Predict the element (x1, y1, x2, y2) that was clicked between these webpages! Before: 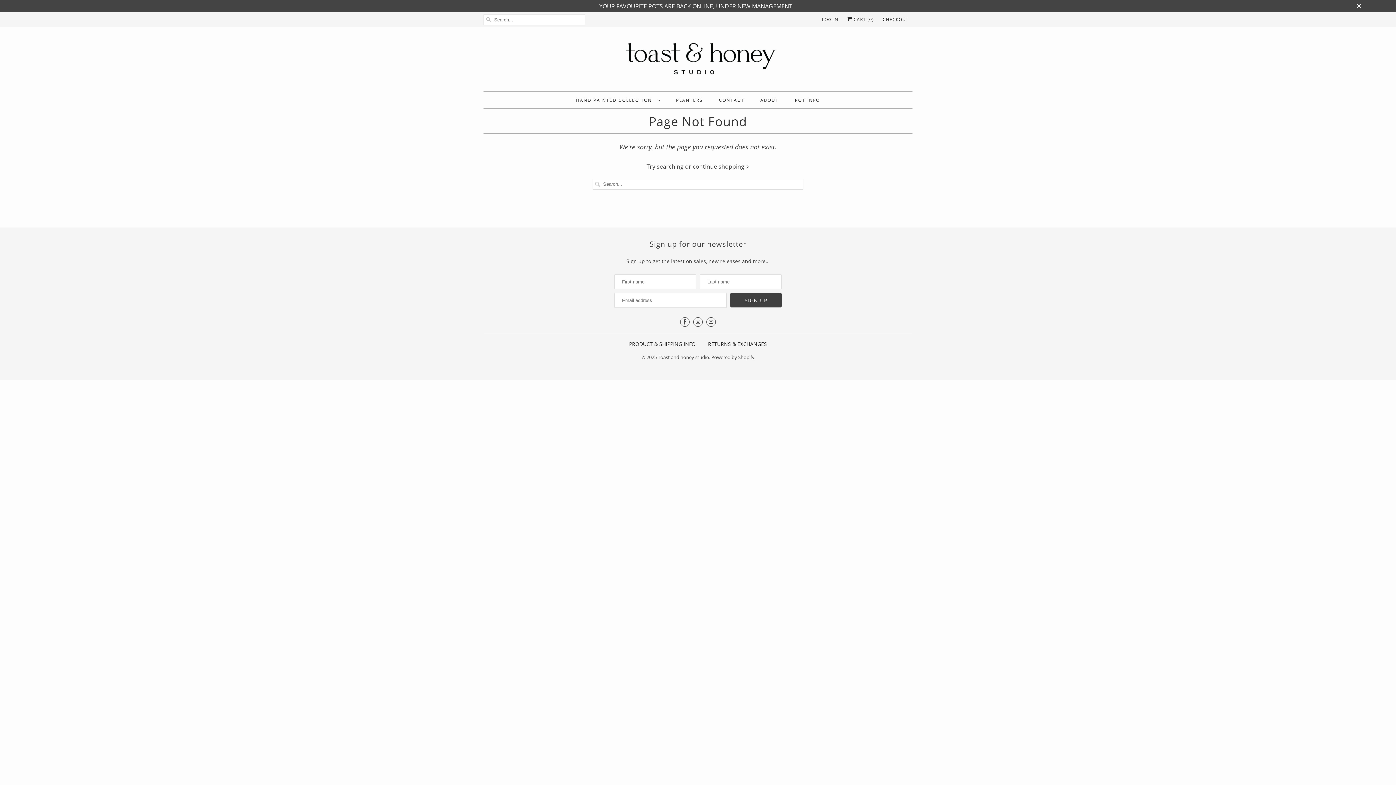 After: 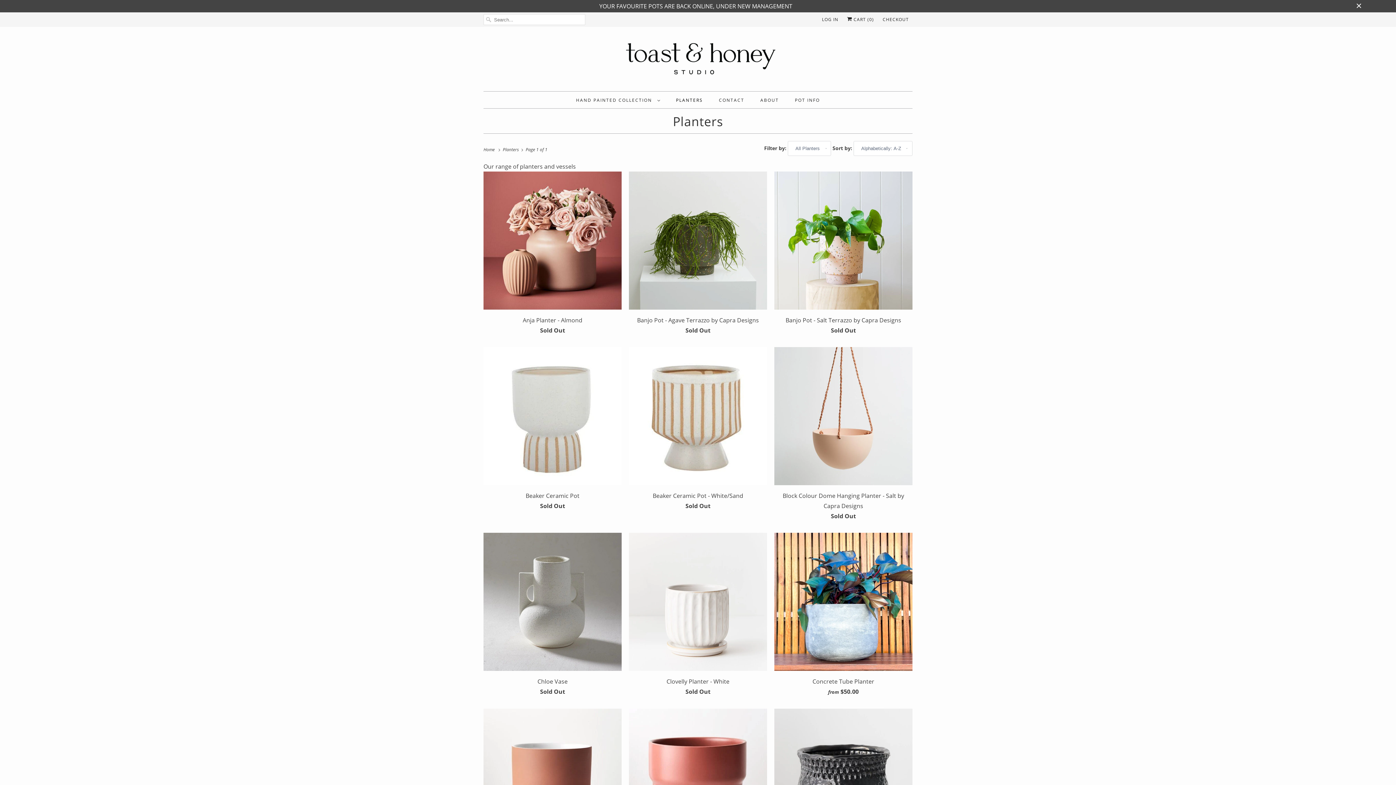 Action: bbox: (676, 95, 703, 105) label: PLANTERS